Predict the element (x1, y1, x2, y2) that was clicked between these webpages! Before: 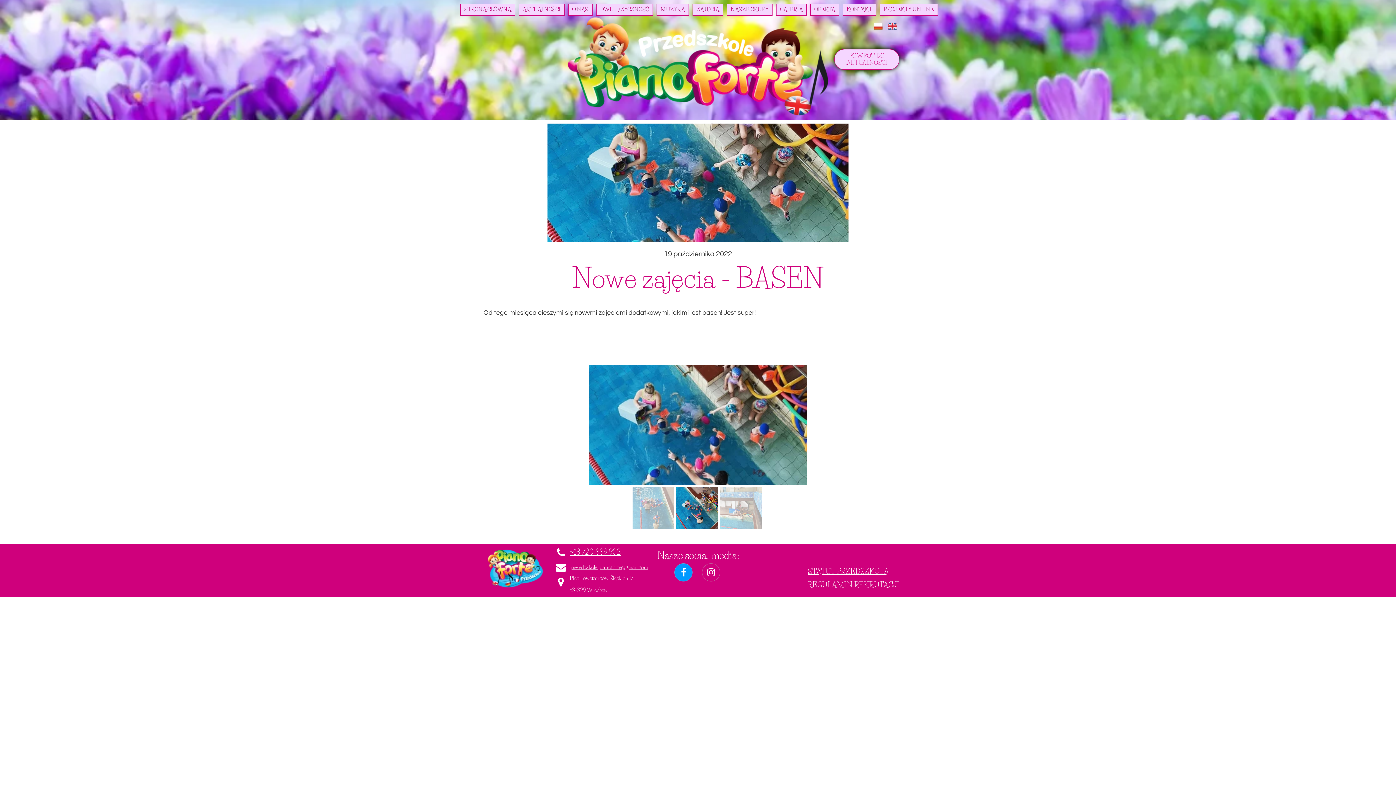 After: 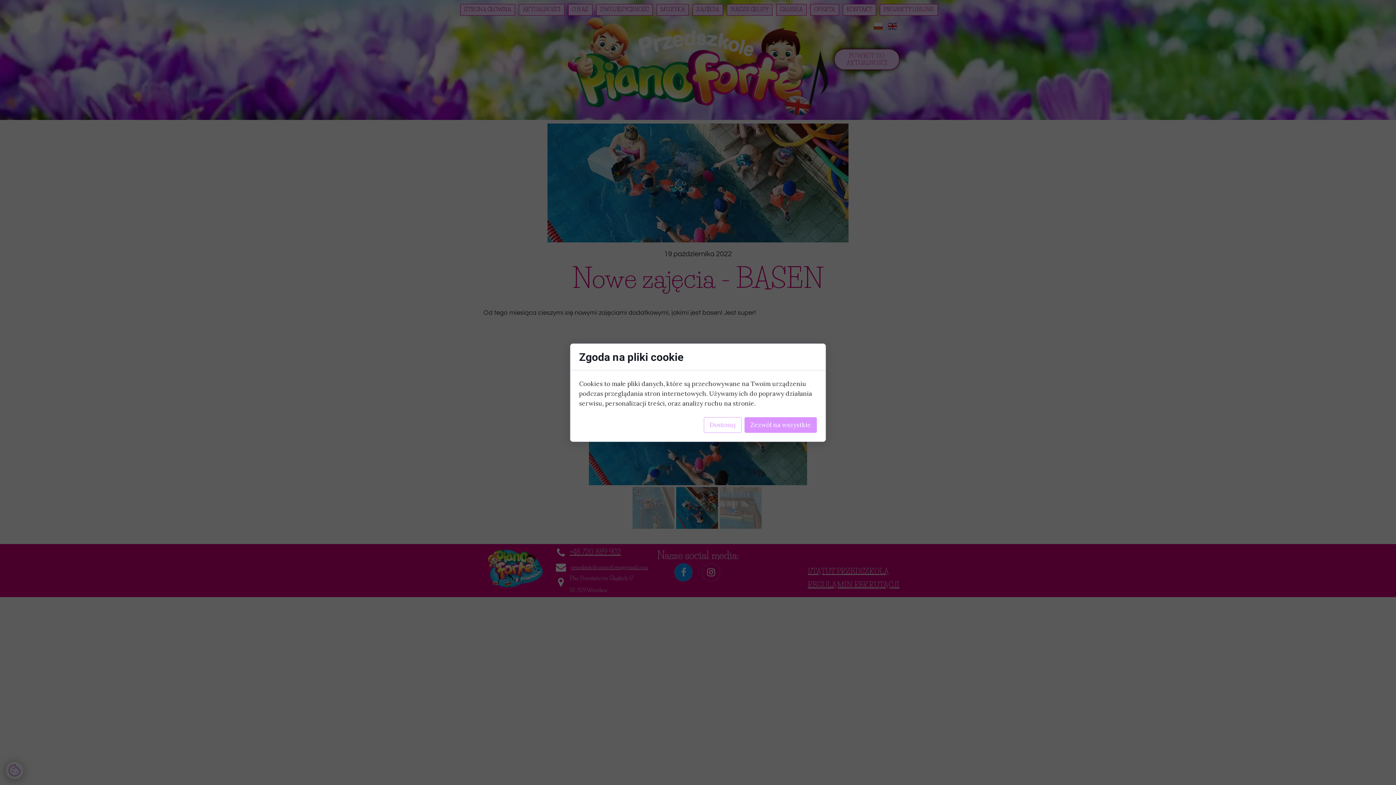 Action: bbox: (678, 568, 688, 577)